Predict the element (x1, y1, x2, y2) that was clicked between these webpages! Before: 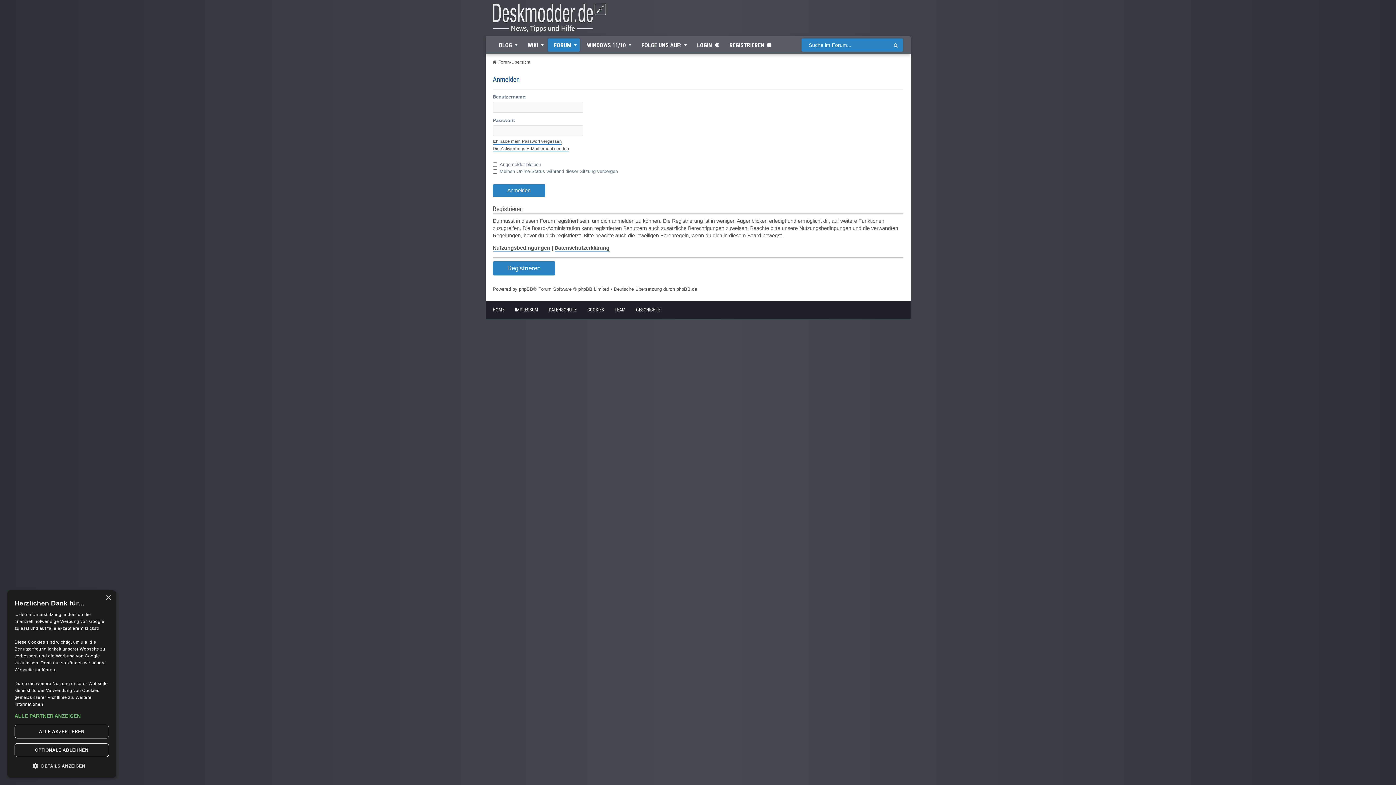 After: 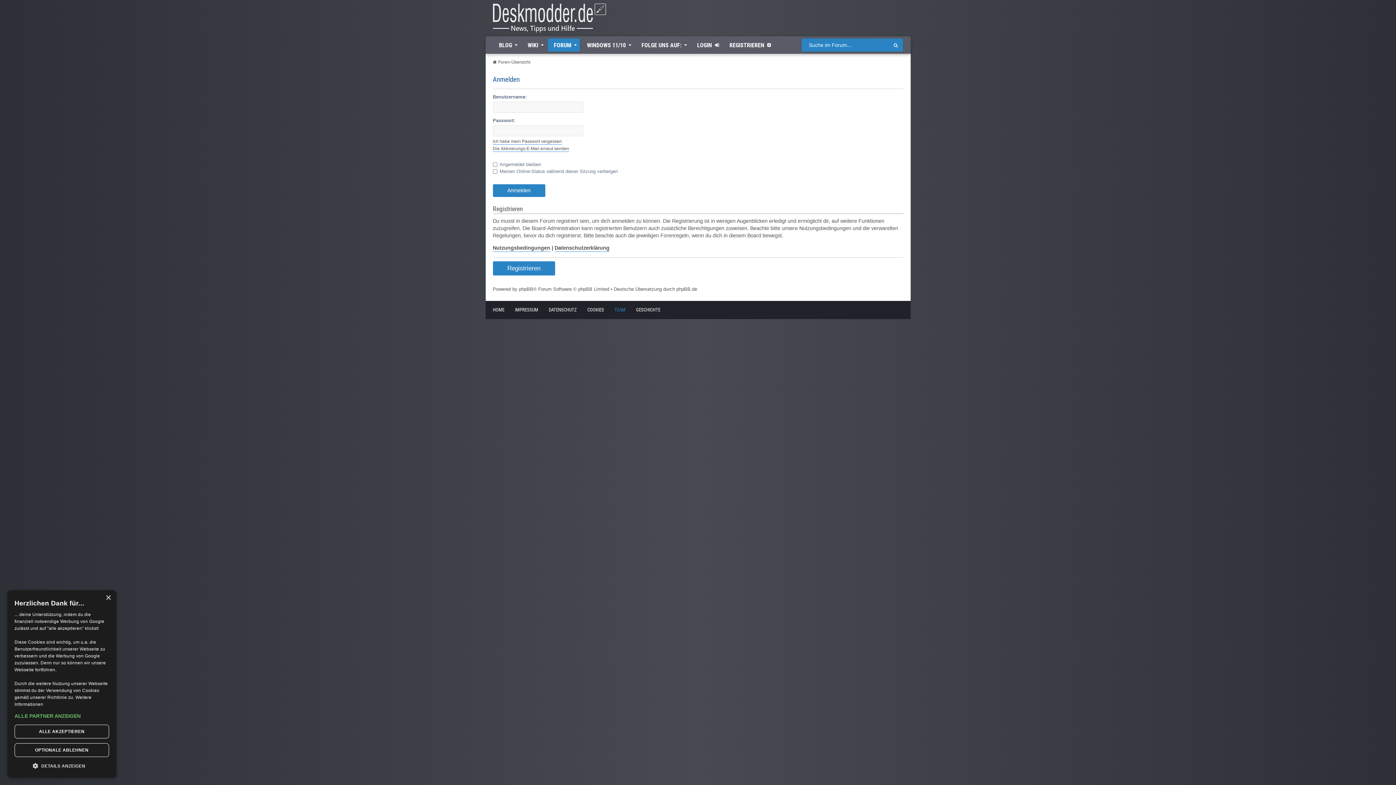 Action: label: TEAM bbox: (614, 306, 631, 314)